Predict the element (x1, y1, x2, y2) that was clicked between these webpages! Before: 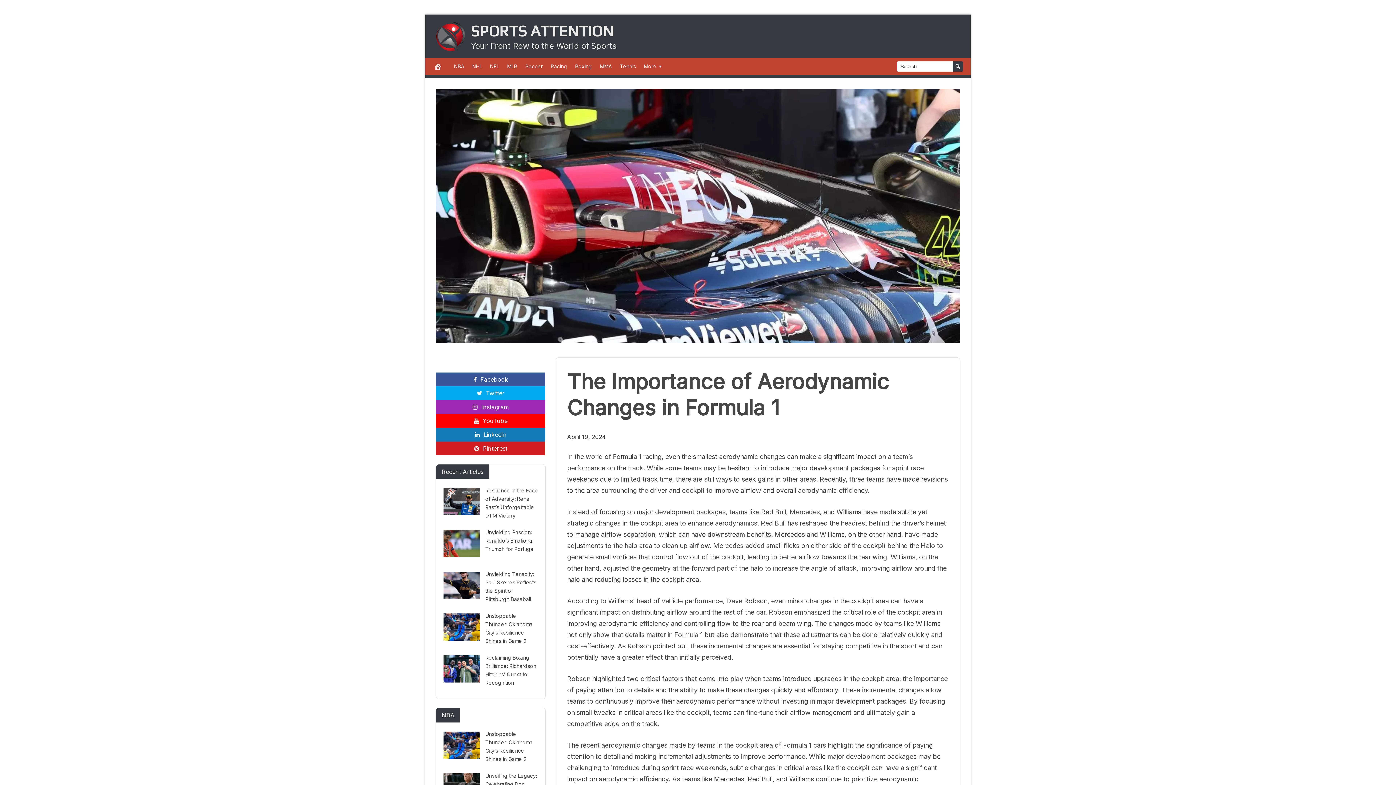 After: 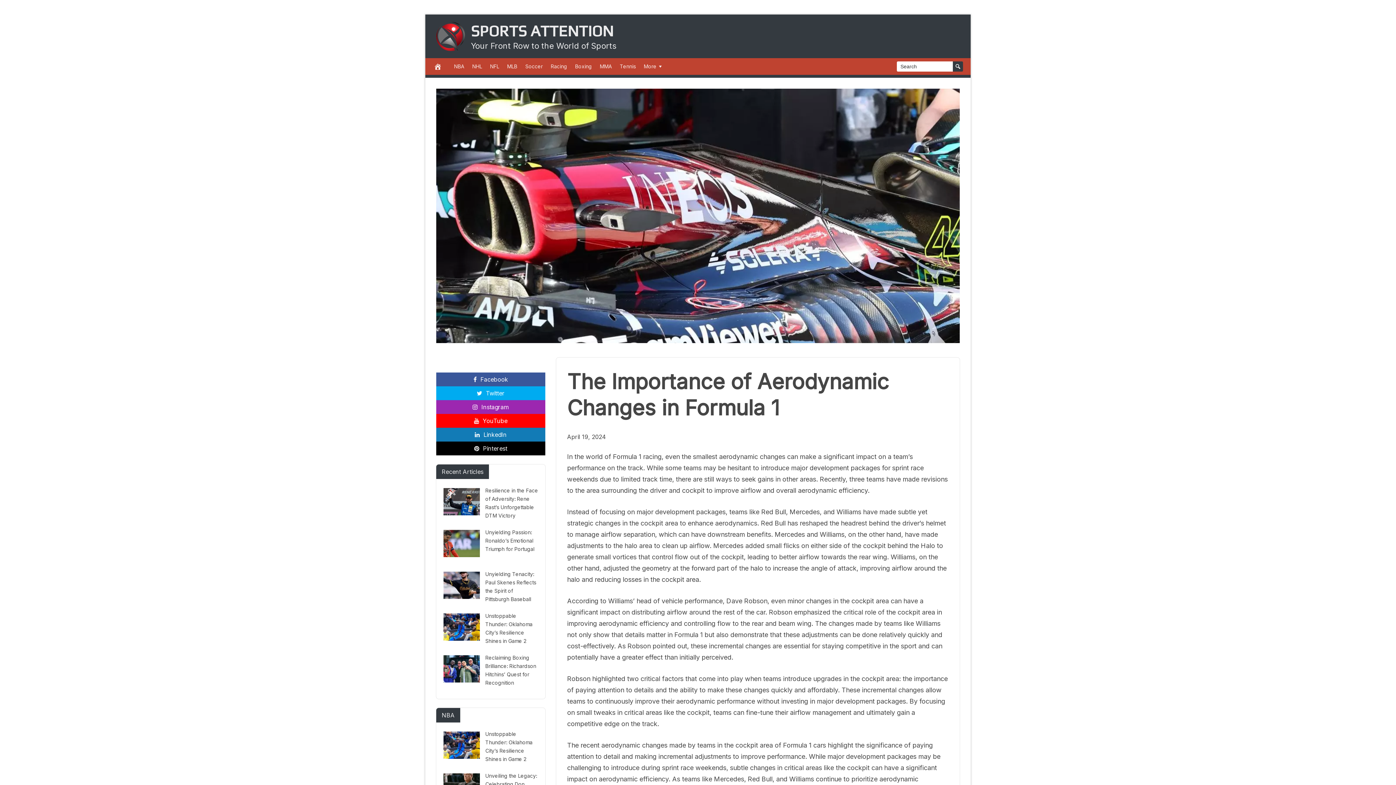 Action: label: Pinterest bbox: (436, 441, 545, 455)